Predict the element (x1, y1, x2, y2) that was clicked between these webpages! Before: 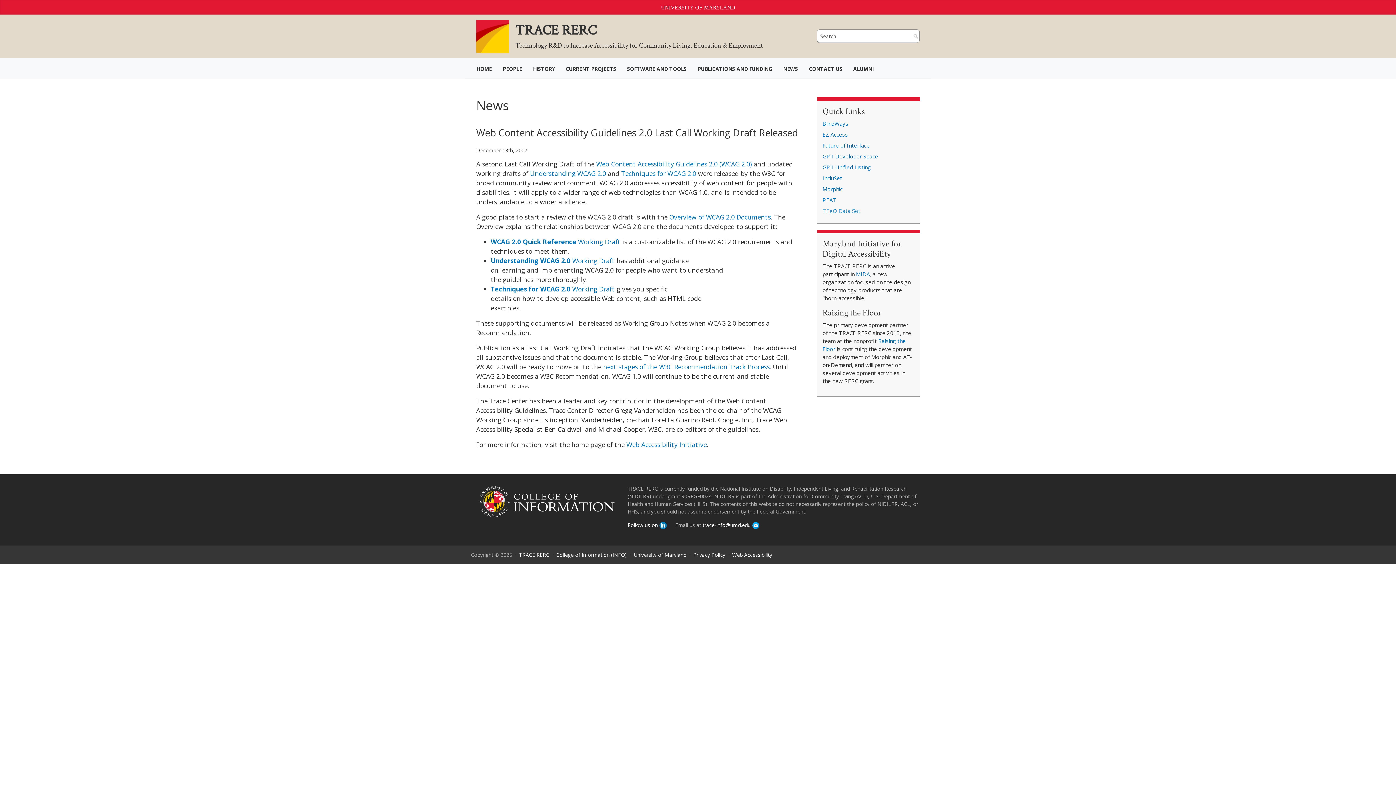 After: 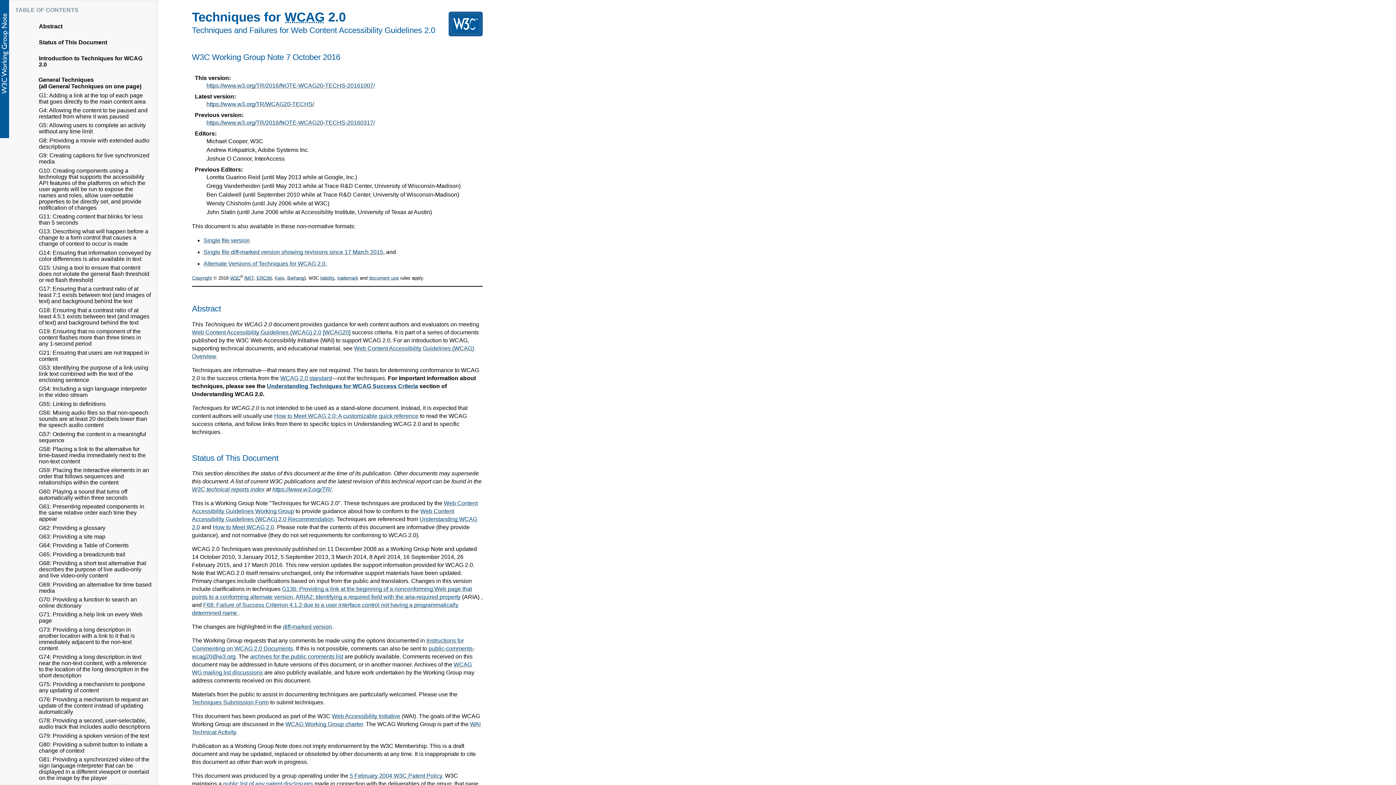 Action: label: Techniques for WCAG 2.0 Working Draft bbox: (490, 284, 614, 293)